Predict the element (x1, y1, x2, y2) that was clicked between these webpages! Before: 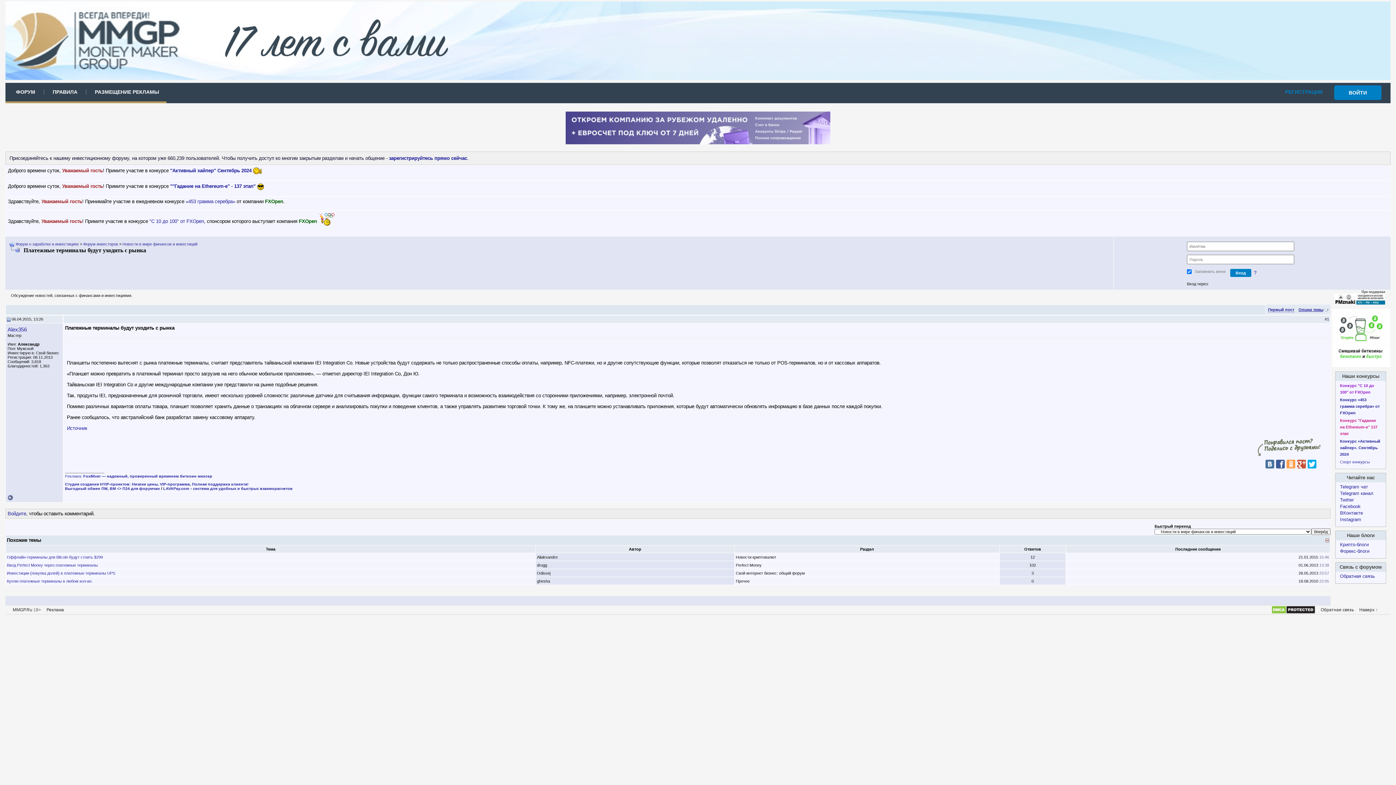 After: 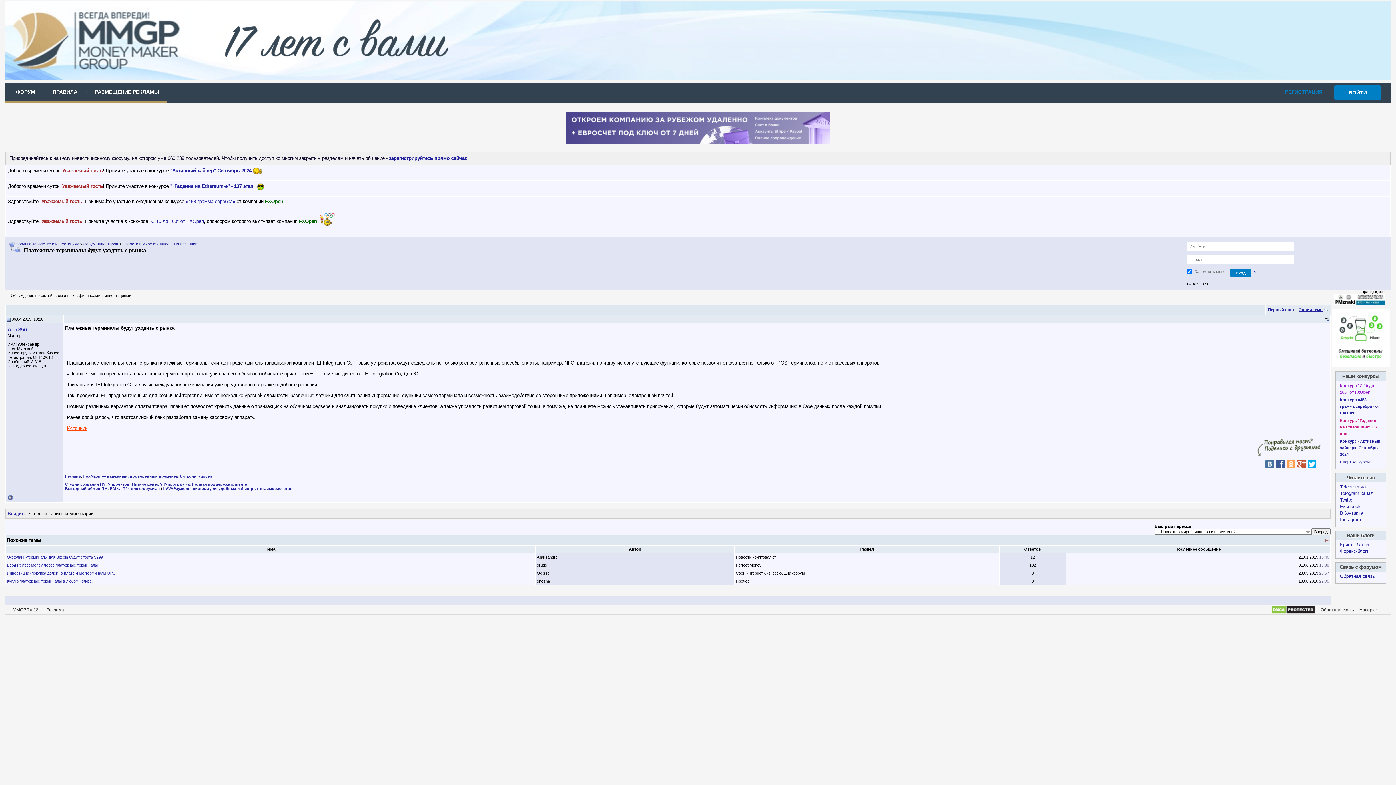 Action: label: Источник bbox: (66, 425, 87, 431)